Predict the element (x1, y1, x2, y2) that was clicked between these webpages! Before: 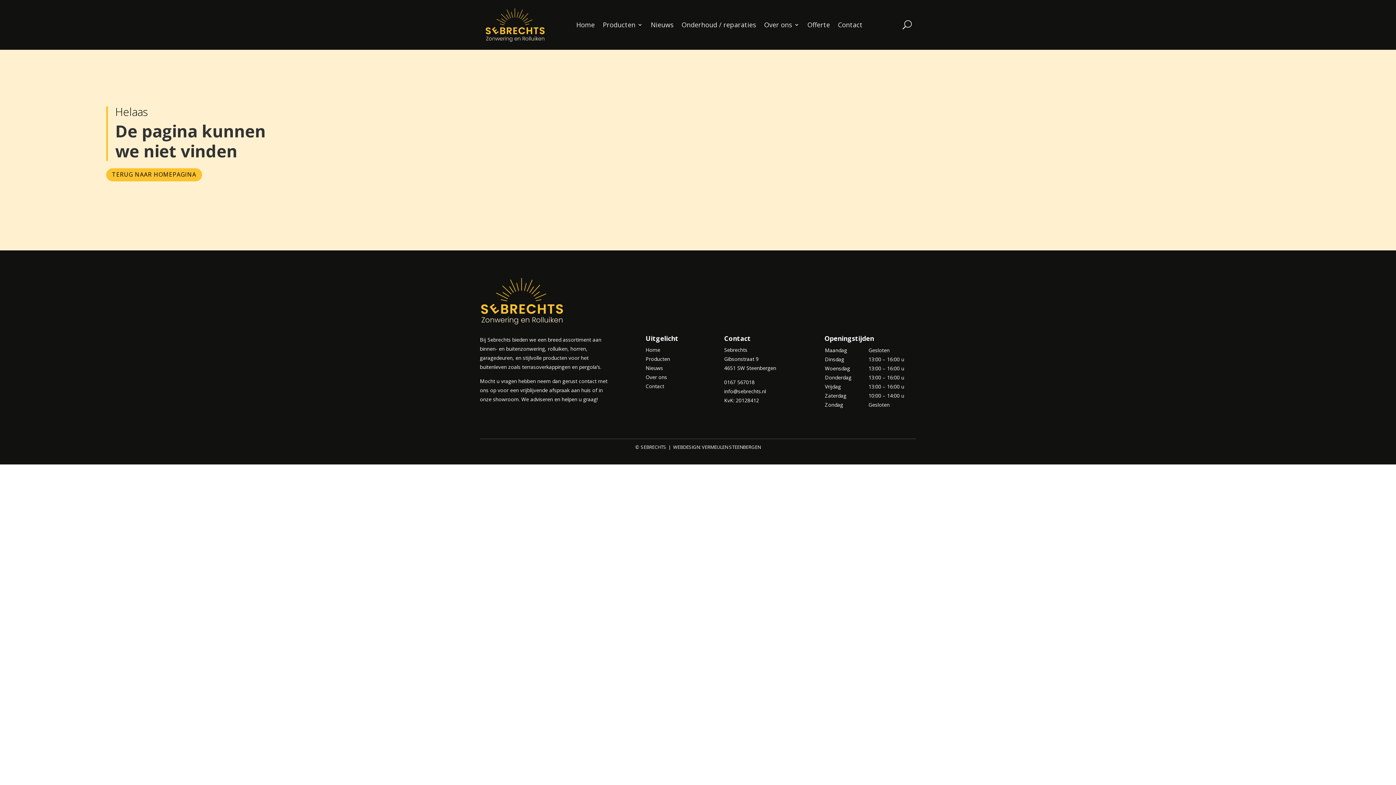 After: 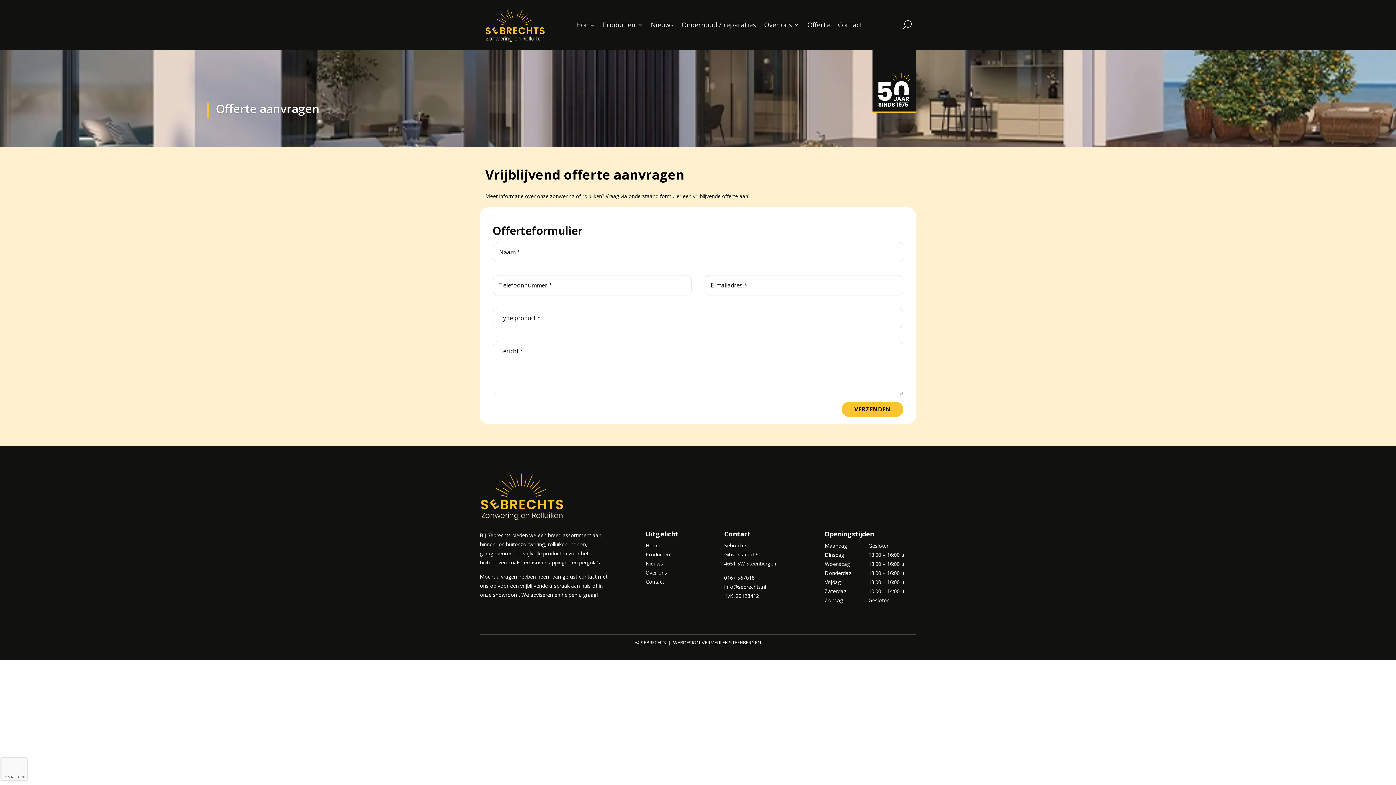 Action: label: Offerte bbox: (807, 5, 830, 44)